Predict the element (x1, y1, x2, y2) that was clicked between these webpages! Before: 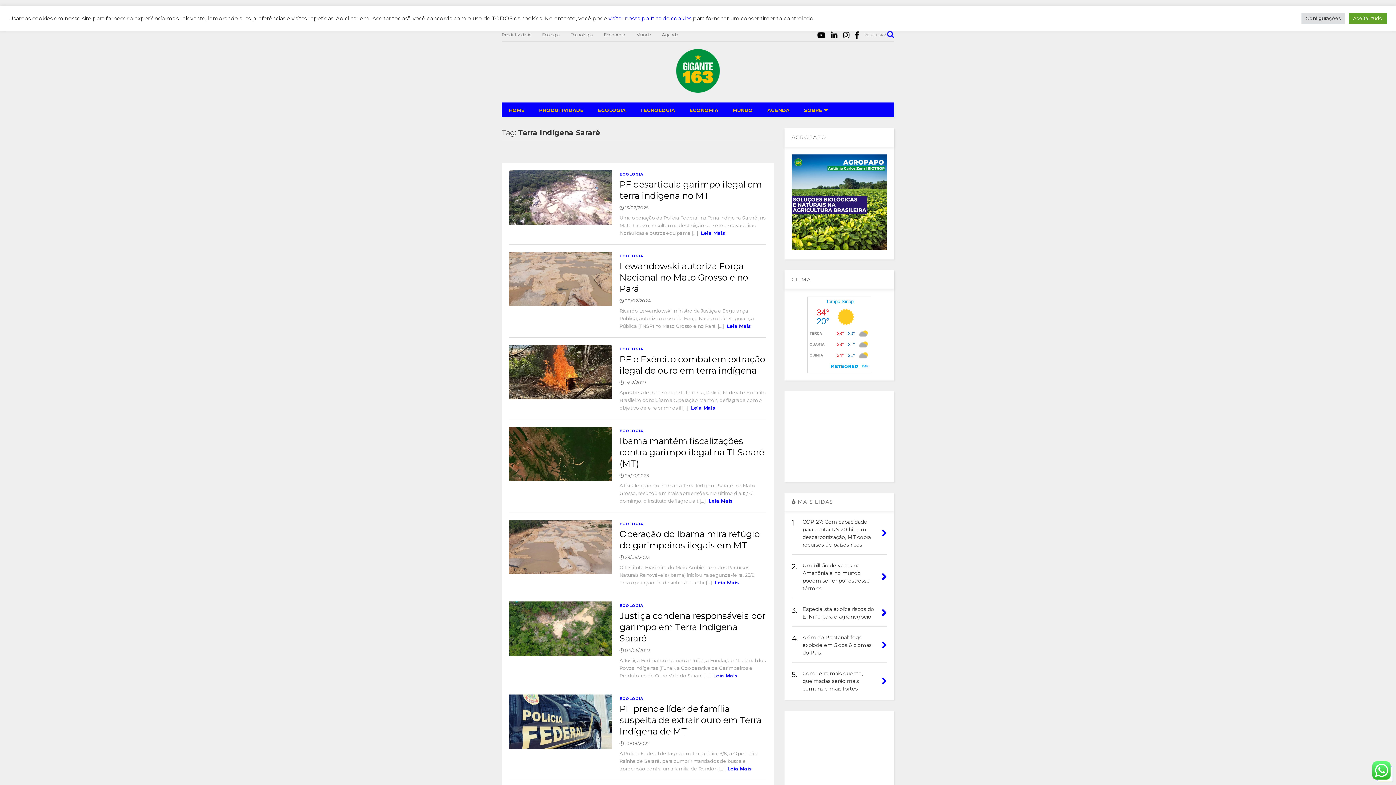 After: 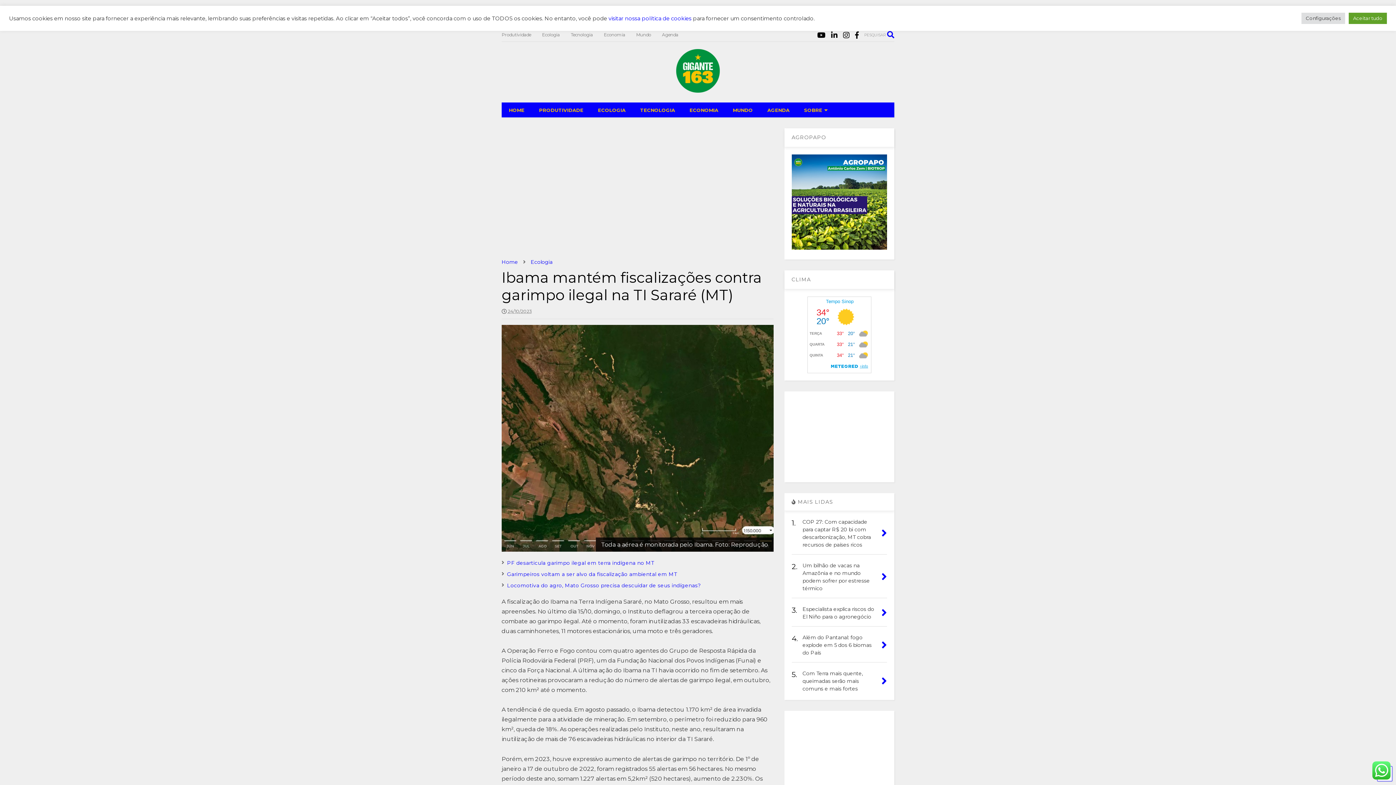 Action: bbox: (509, 426, 612, 481)